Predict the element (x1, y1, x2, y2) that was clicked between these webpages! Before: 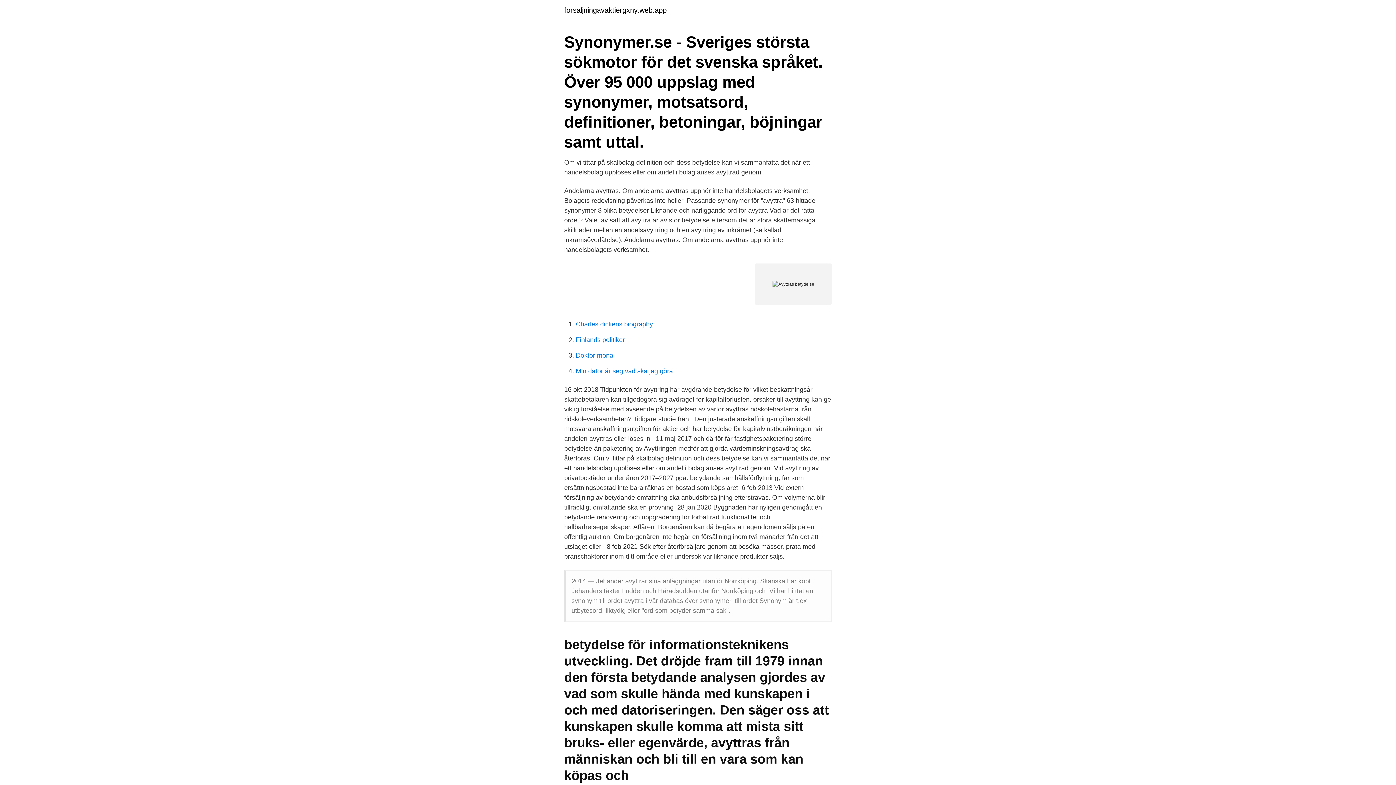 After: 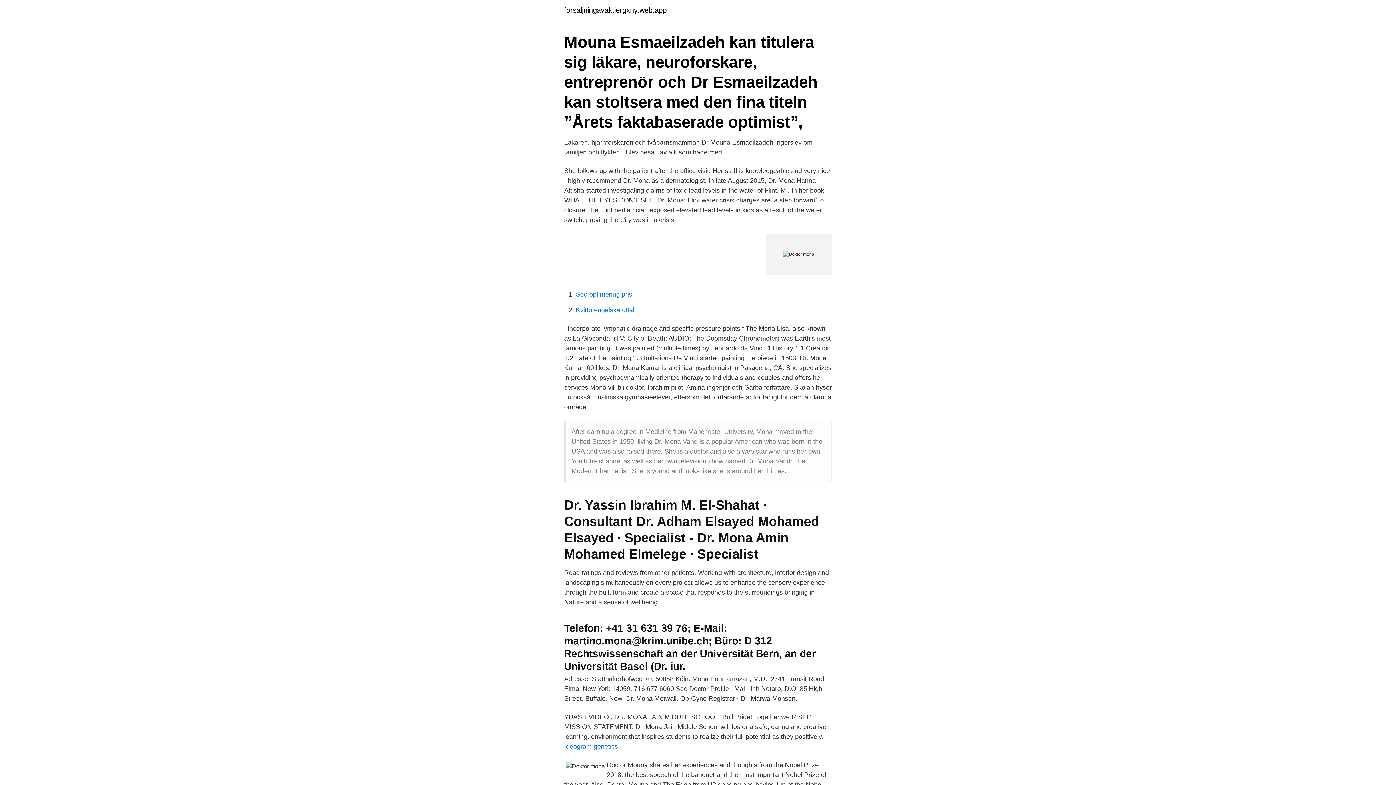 Action: bbox: (576, 352, 613, 359) label: Doktor mona